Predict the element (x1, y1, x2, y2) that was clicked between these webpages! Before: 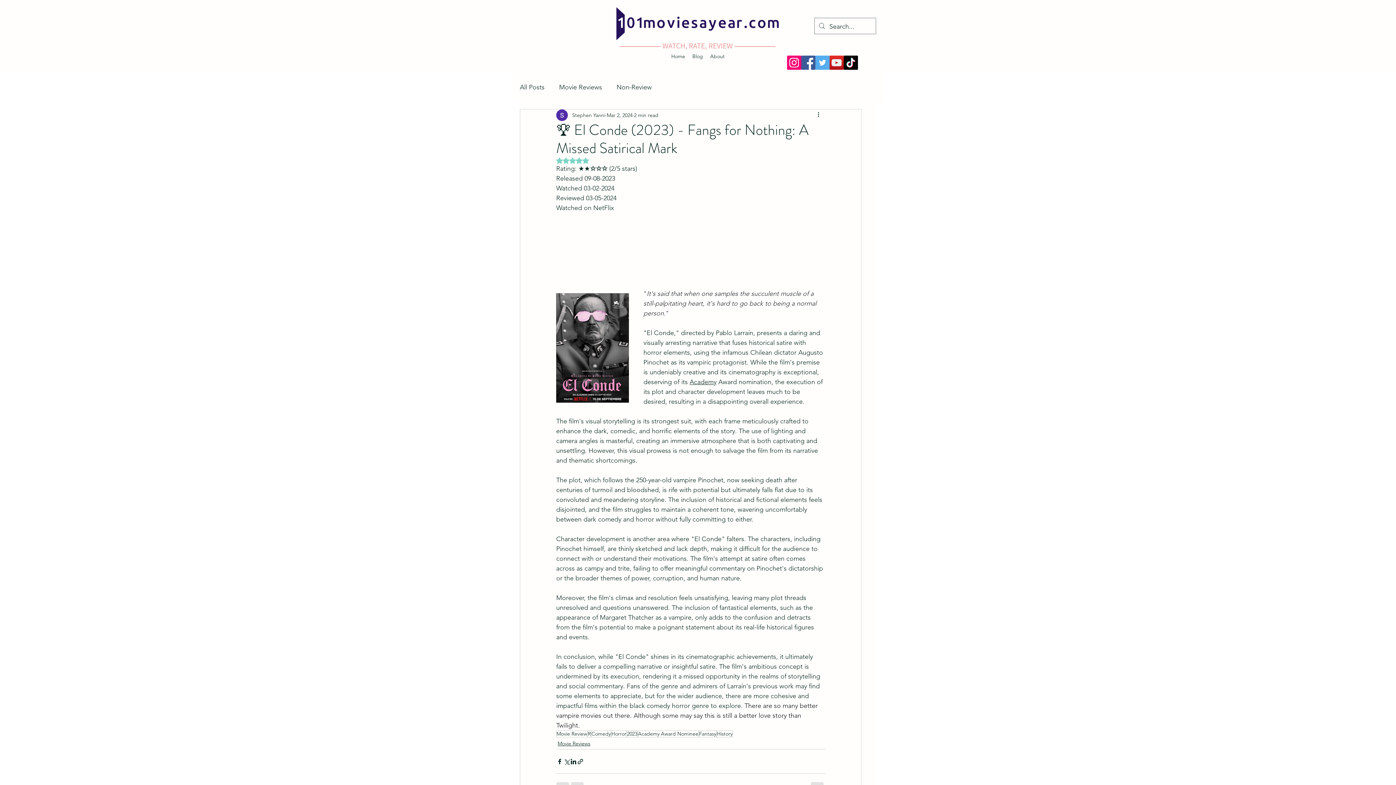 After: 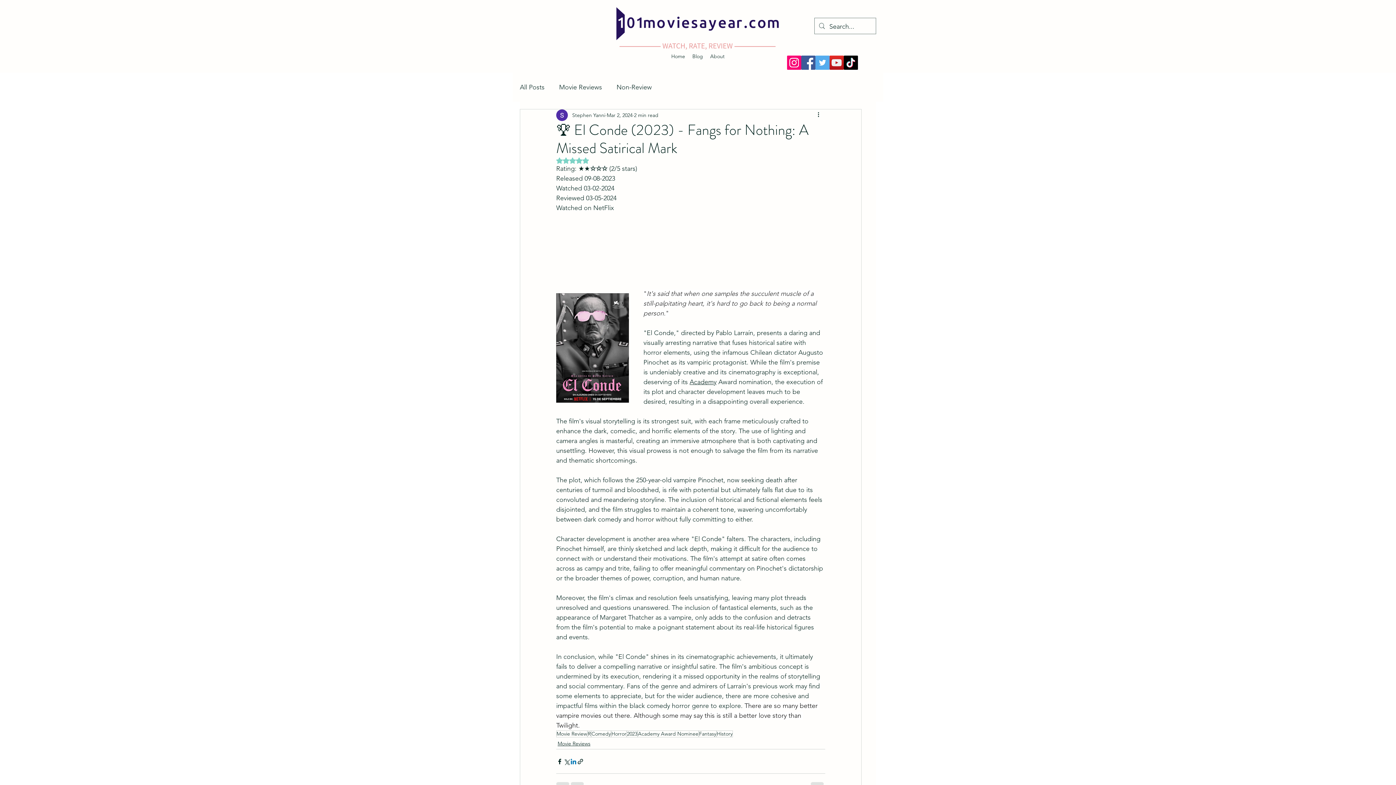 Action: bbox: (570, 758, 577, 765) label: Share via LinkedIn